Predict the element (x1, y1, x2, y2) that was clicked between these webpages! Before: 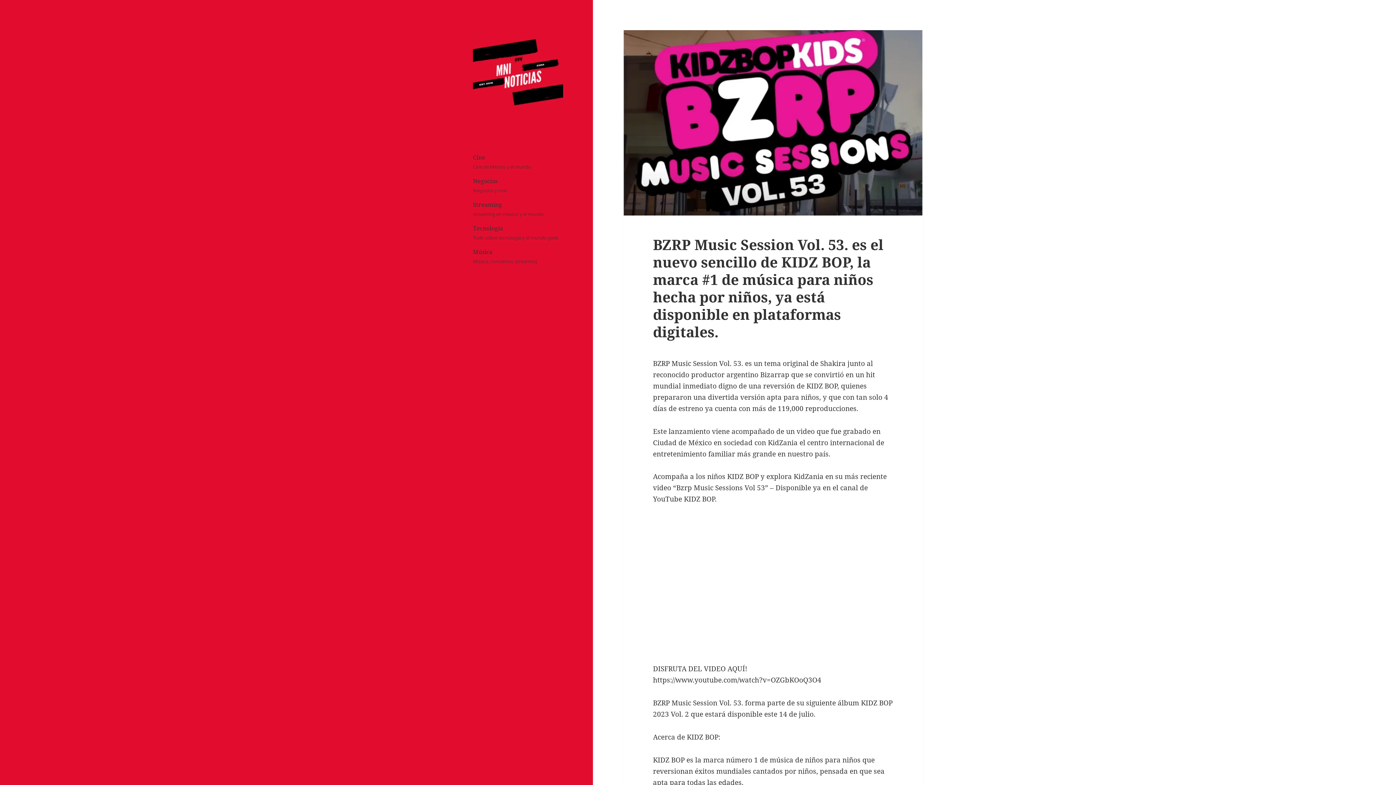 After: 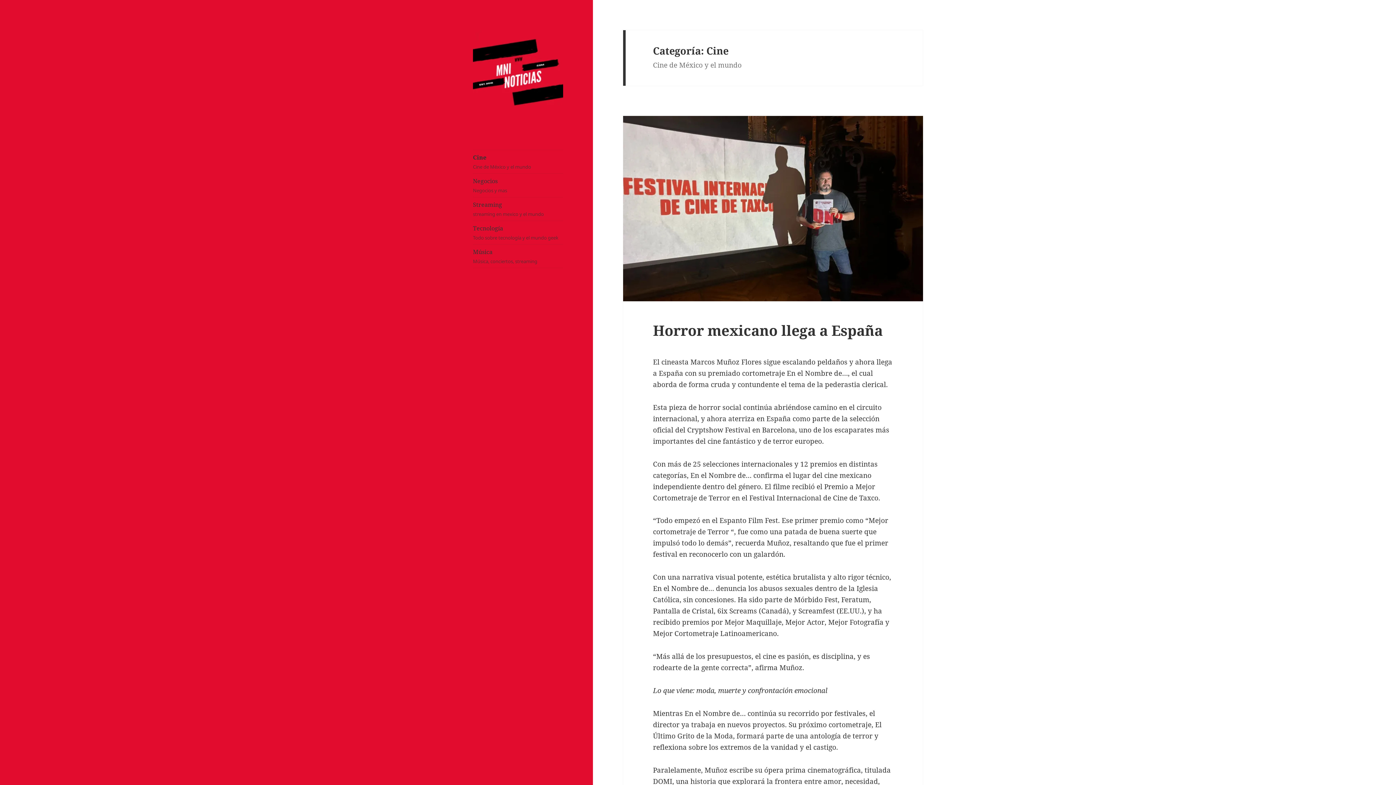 Action: label: Cine
Cine de México y el mundo bbox: (473, 150, 563, 173)